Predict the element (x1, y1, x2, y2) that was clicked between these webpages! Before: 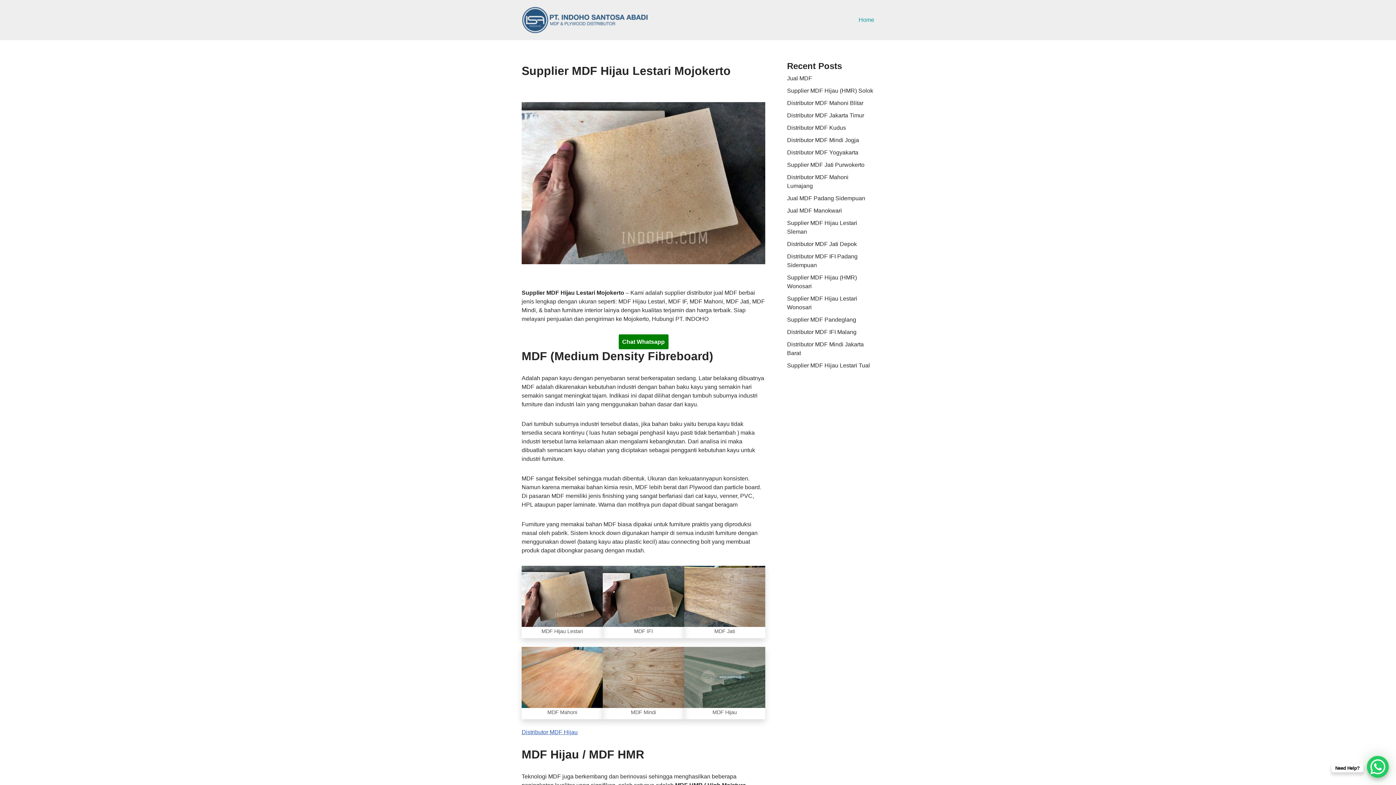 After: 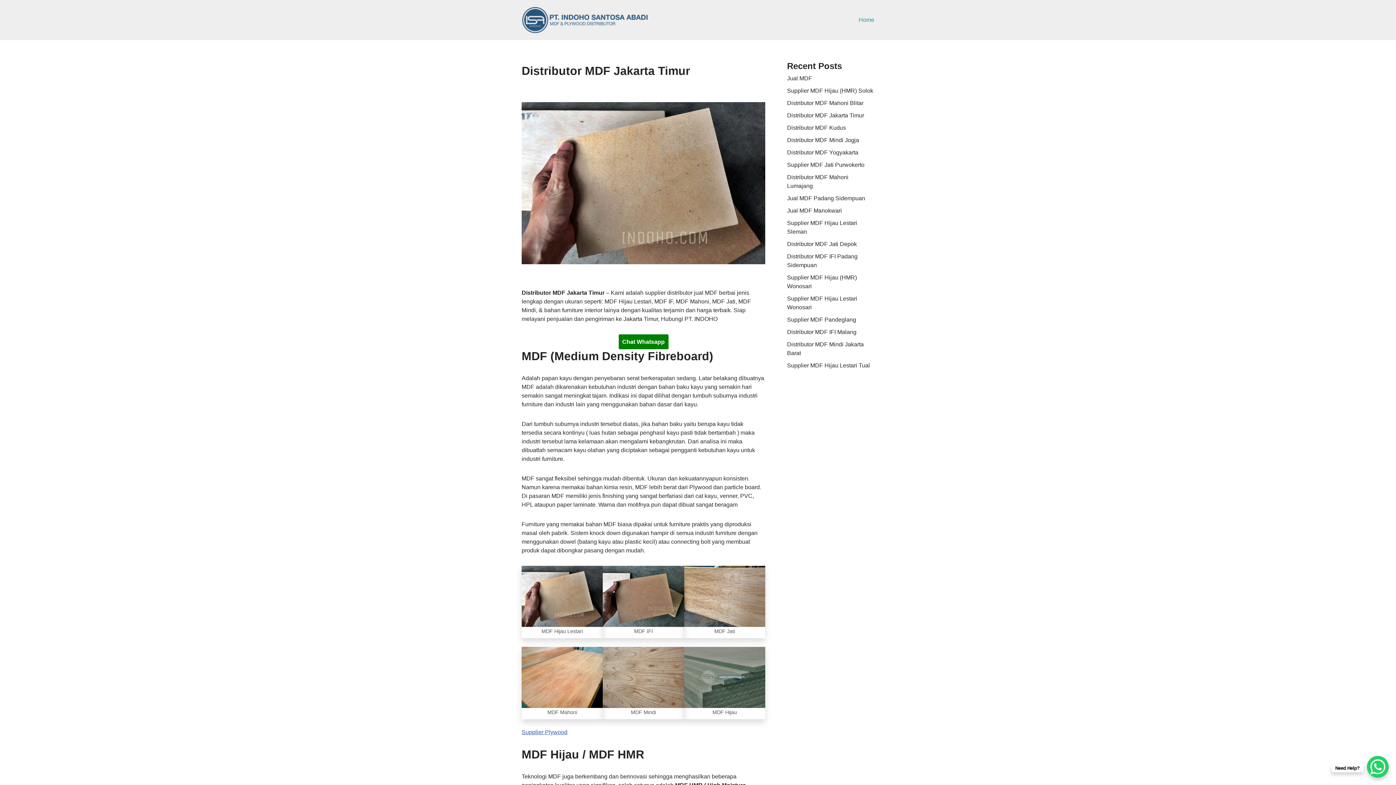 Action: bbox: (787, 112, 864, 118) label: Distributor MDF Jakarta Timur